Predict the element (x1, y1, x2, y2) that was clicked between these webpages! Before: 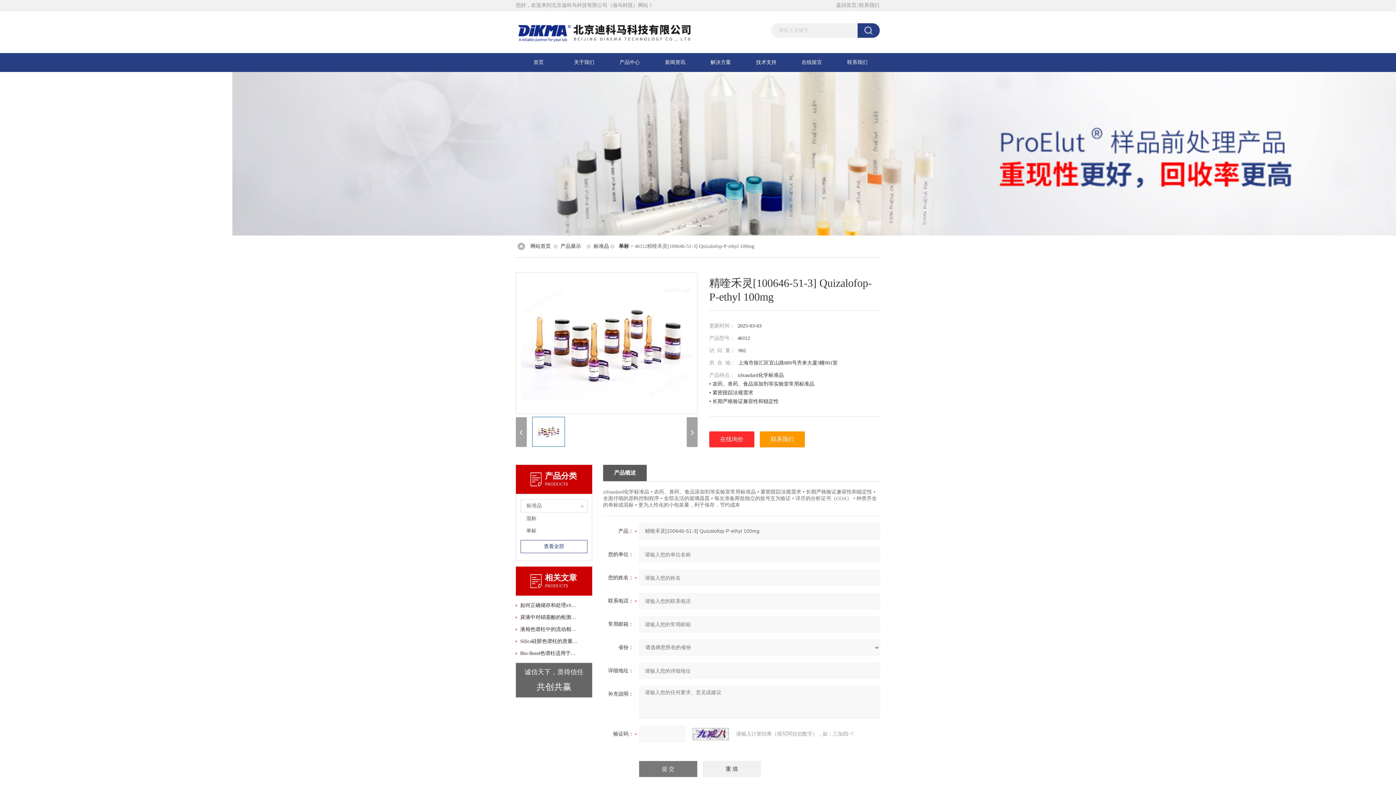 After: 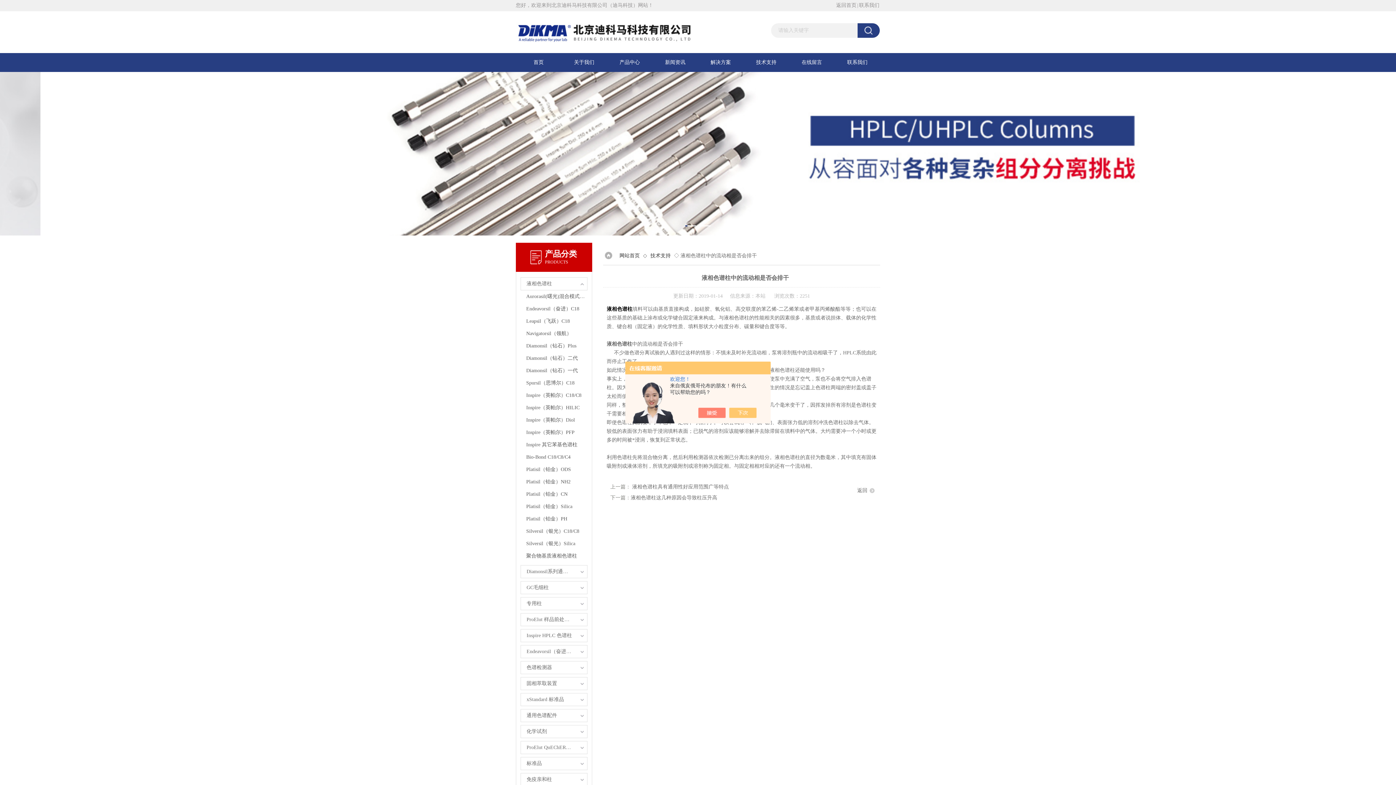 Action: label: 液相色谱柱中的流动相是否会排干 bbox: (520, 623, 577, 635)